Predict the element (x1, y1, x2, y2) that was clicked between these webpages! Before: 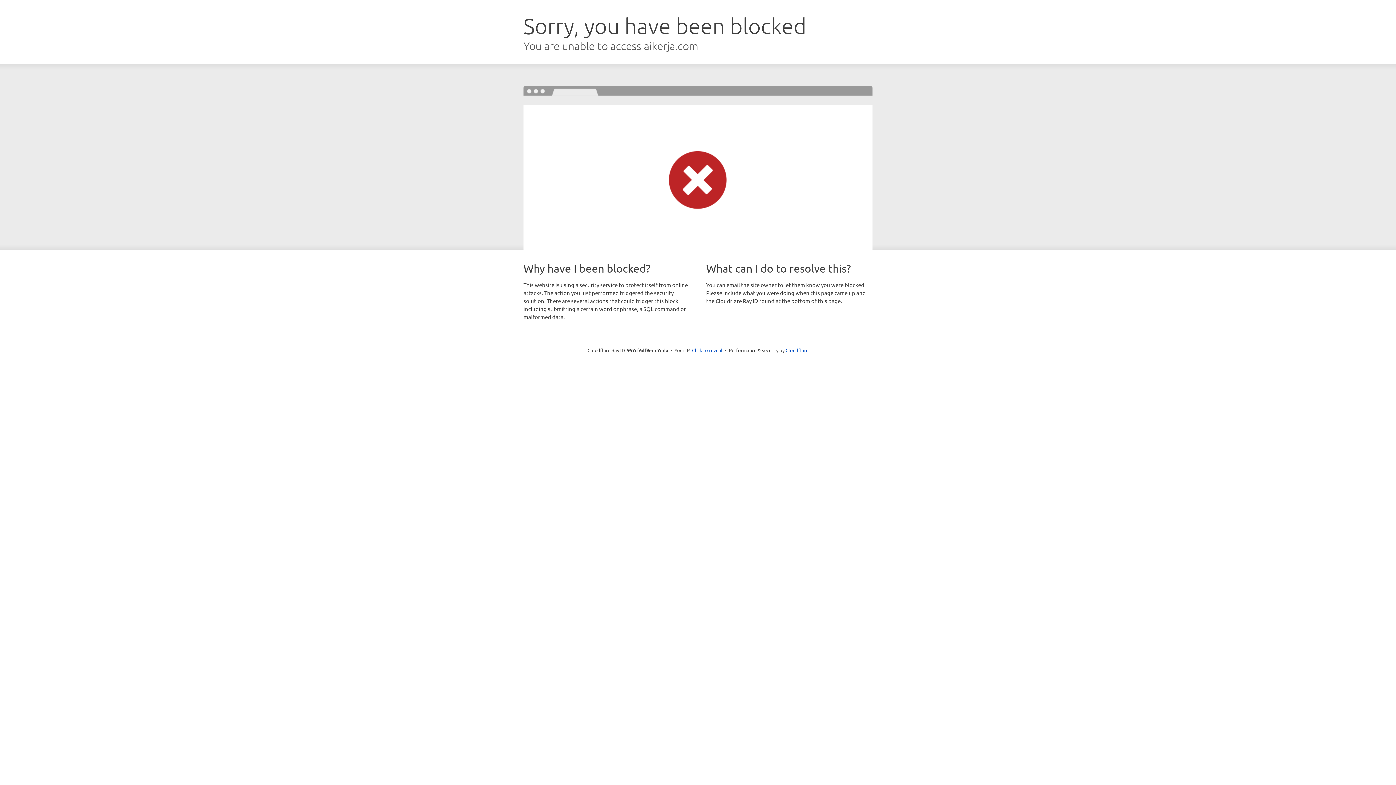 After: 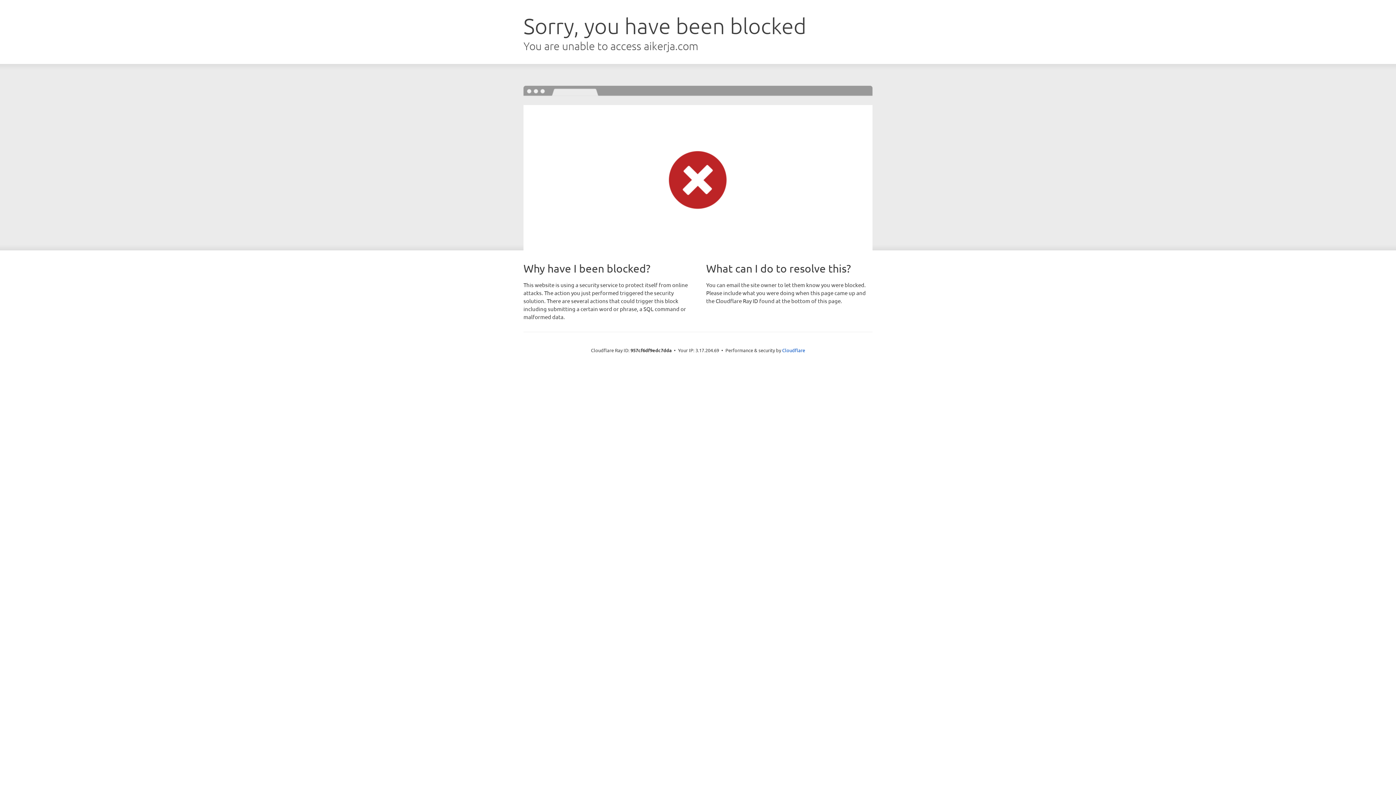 Action: bbox: (692, 346, 722, 353) label: Click to reveal